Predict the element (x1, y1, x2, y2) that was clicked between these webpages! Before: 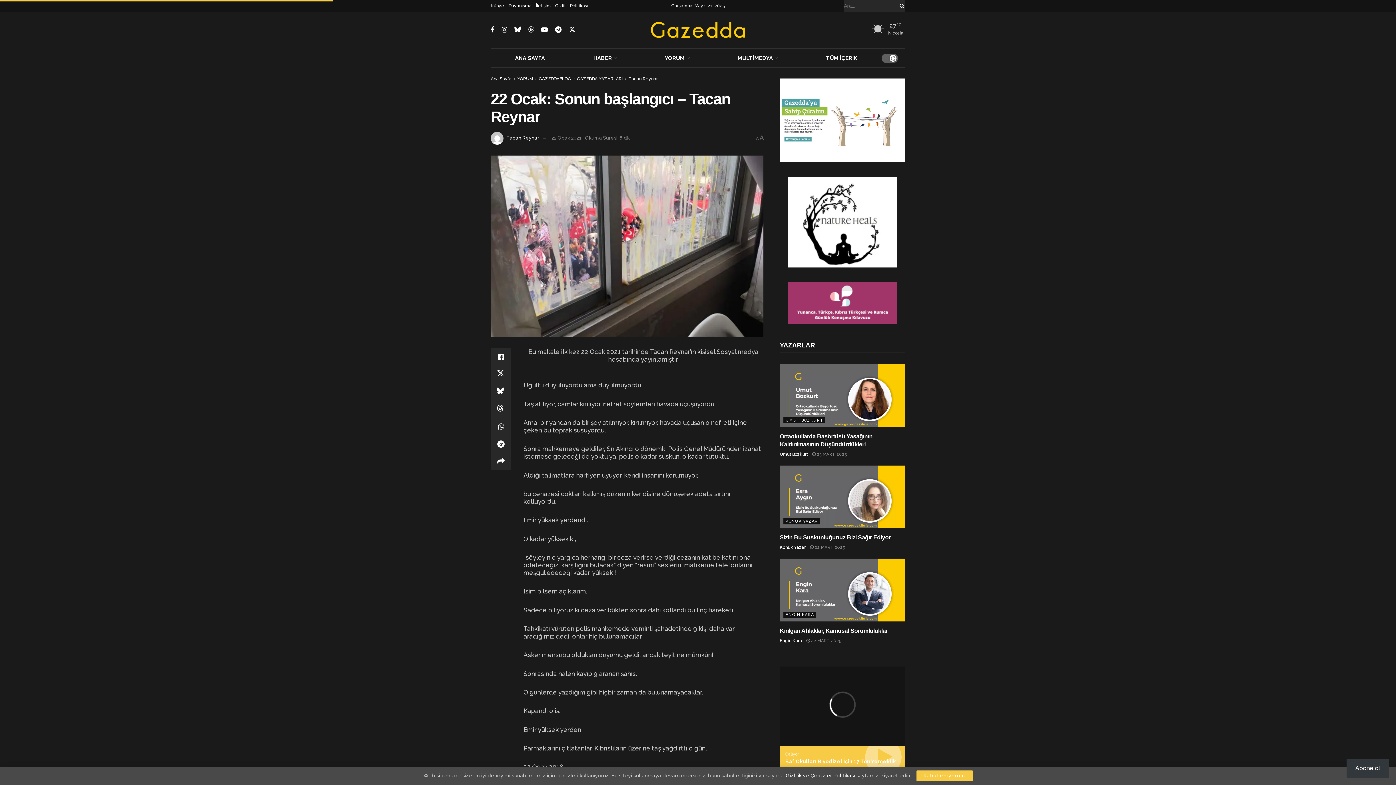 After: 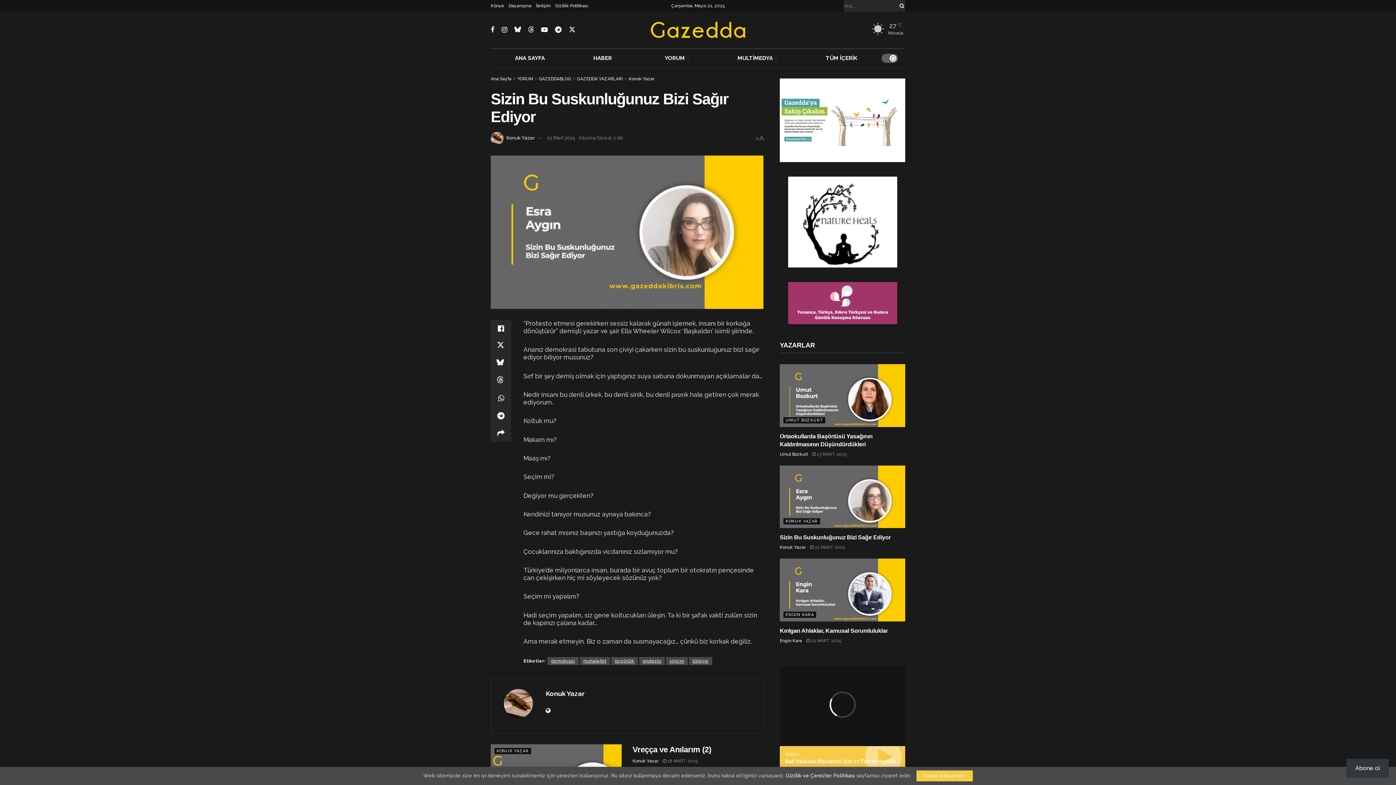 Action: bbox: (780, 534, 890, 540) label: Sizin Bu Suskunluğunuz Bizi Sağır Ediyor